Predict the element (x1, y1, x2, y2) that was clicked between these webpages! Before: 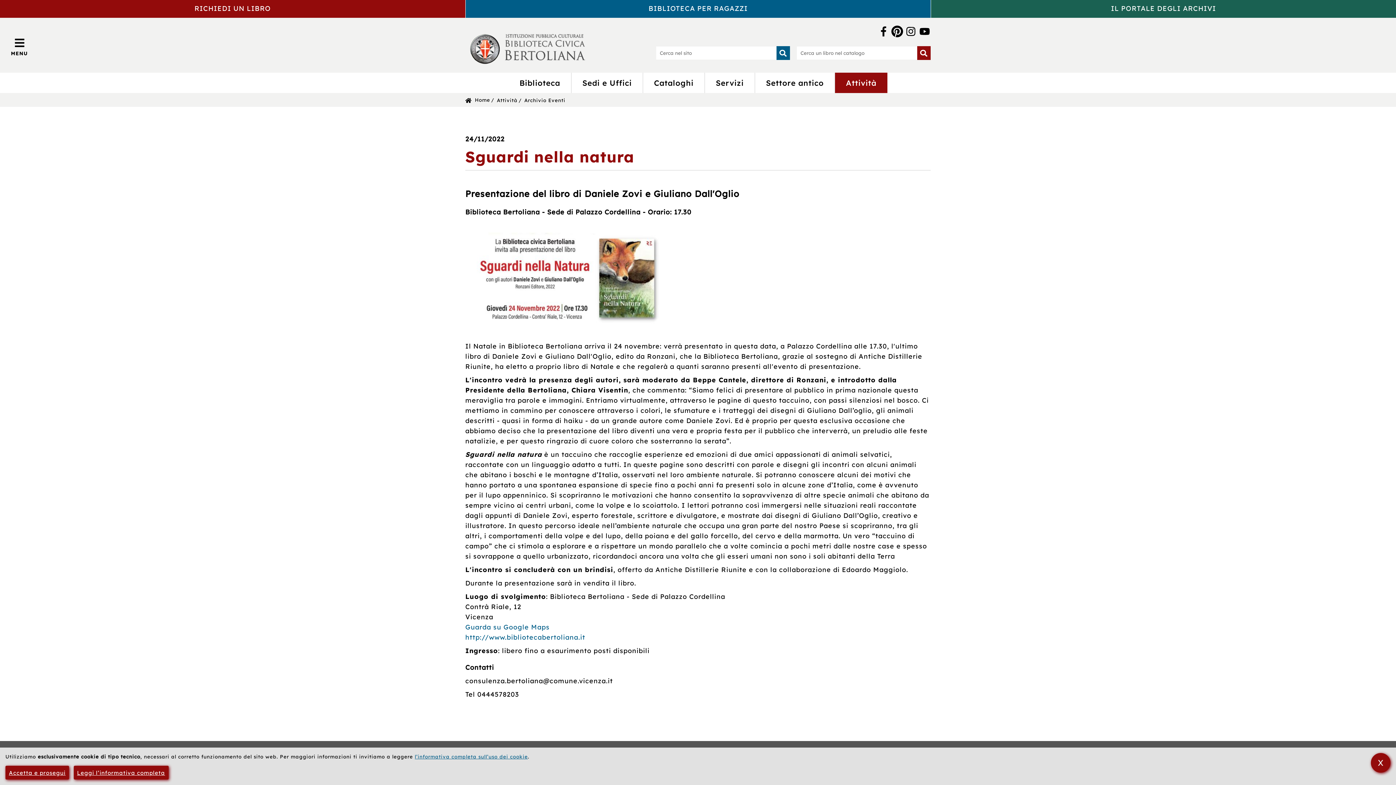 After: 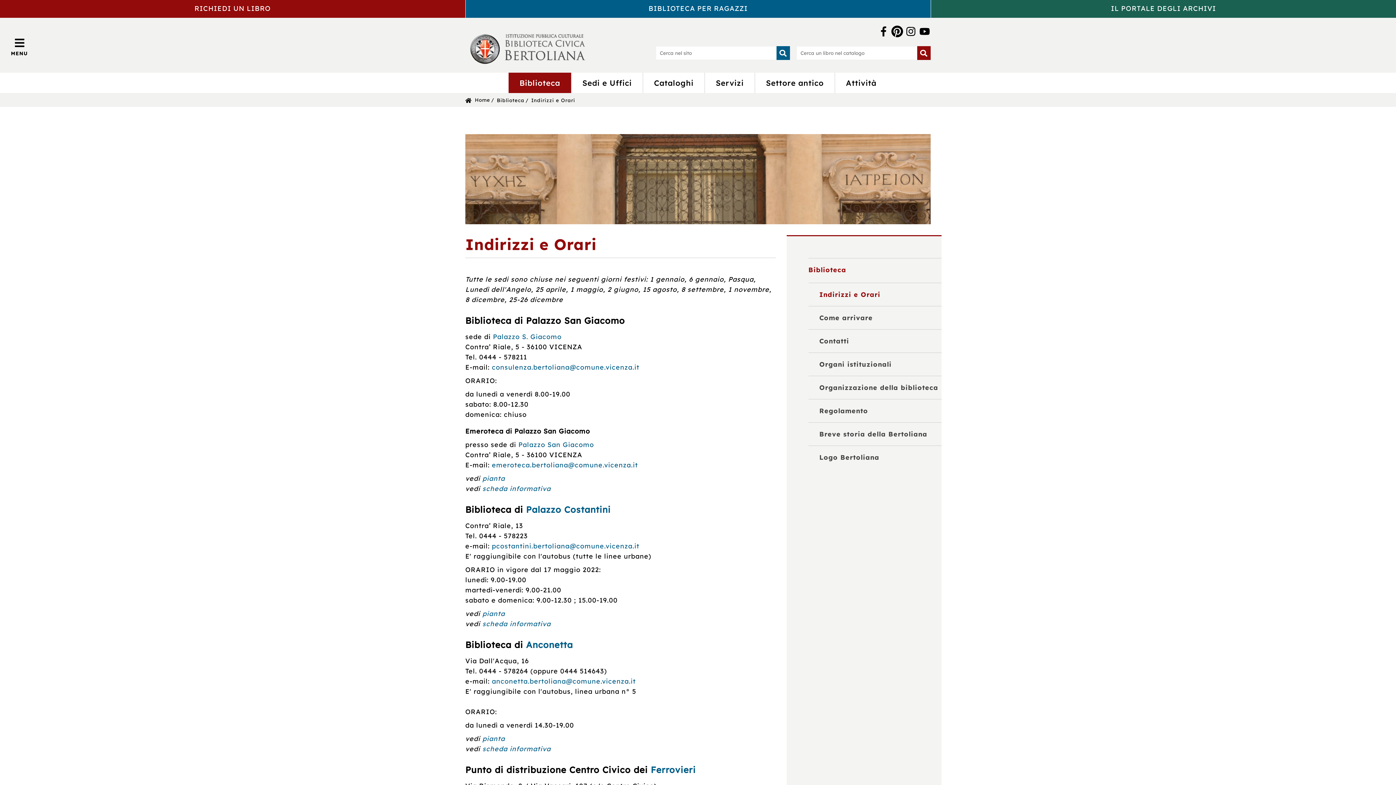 Action: label: Biblioteca bbox: (508, 72, 571, 93)